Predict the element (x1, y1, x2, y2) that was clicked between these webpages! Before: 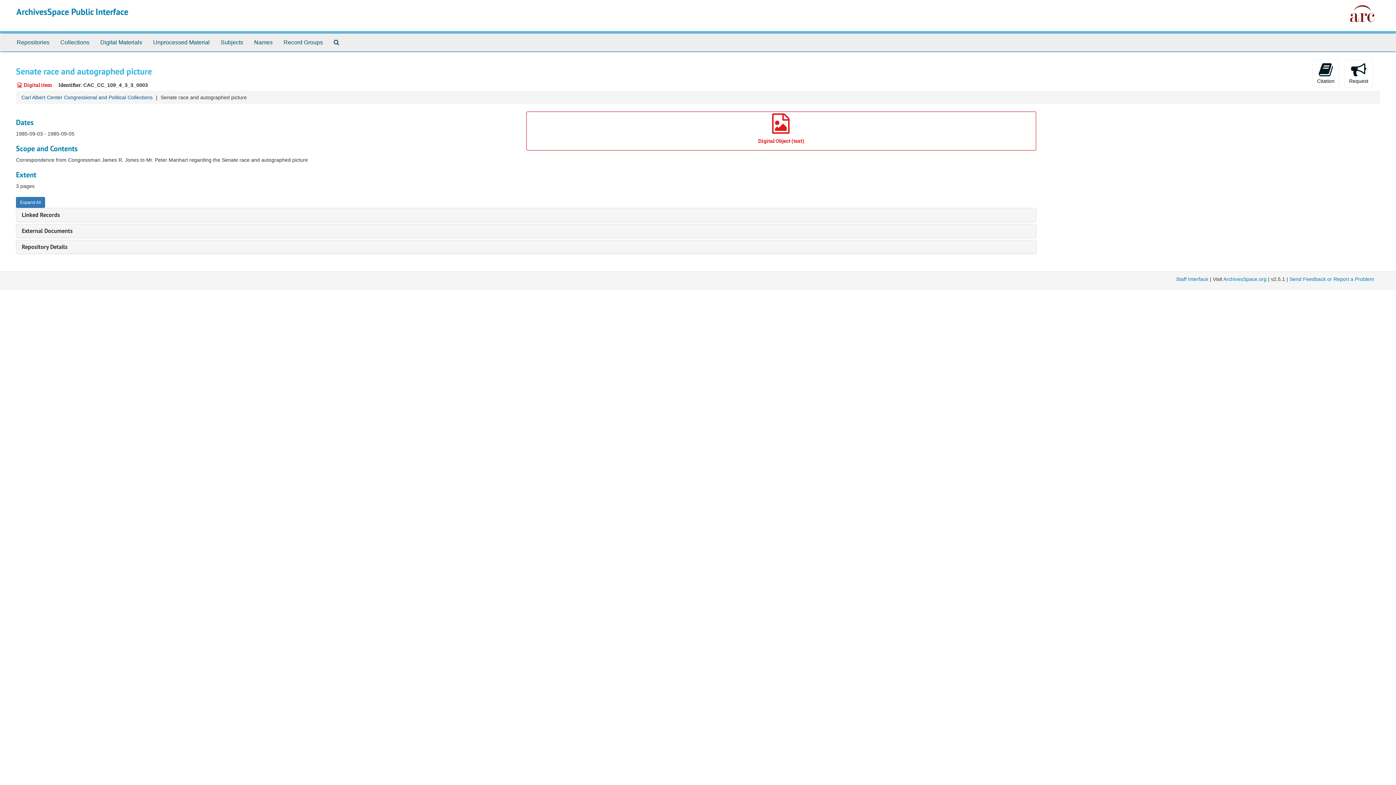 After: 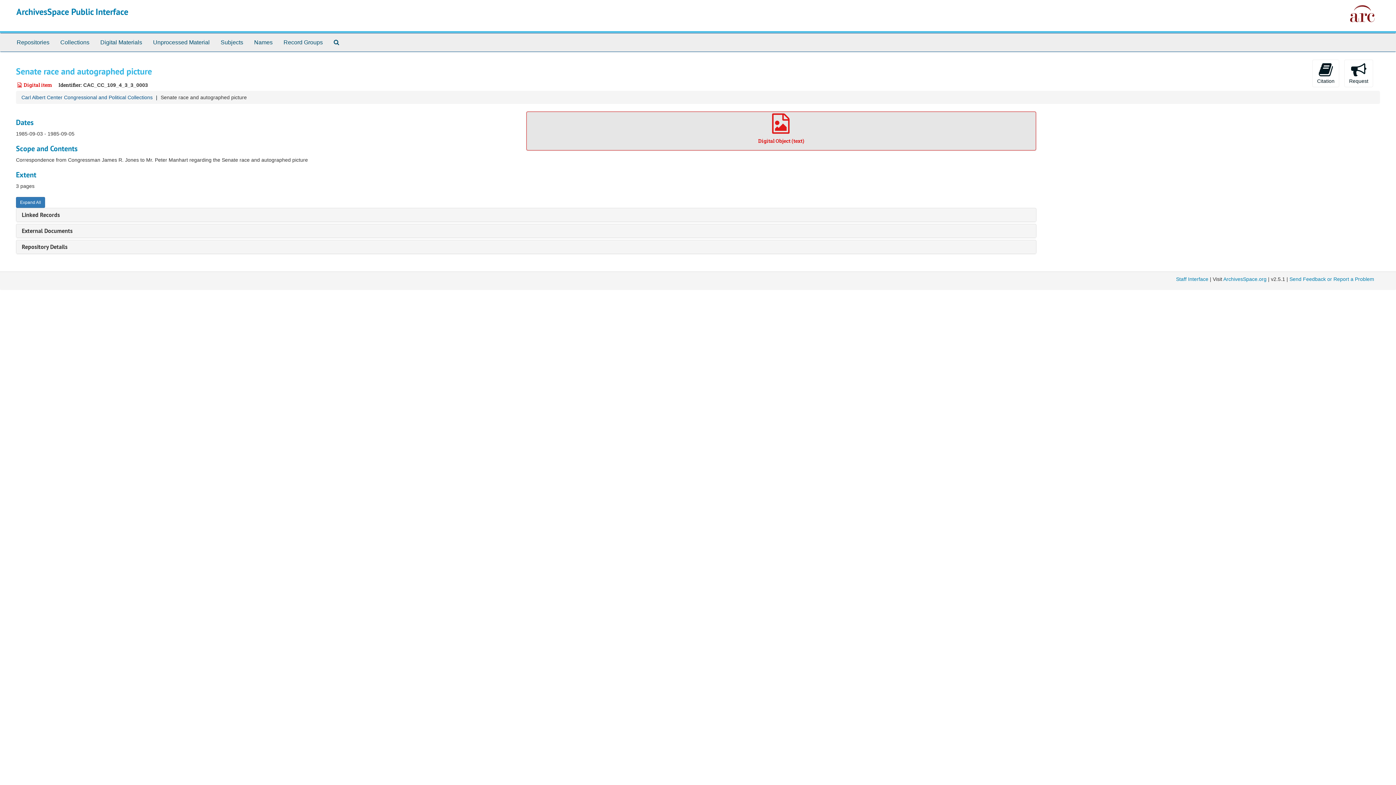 Action: label: 

Digital Object (text) bbox: (526, 111, 1036, 150)